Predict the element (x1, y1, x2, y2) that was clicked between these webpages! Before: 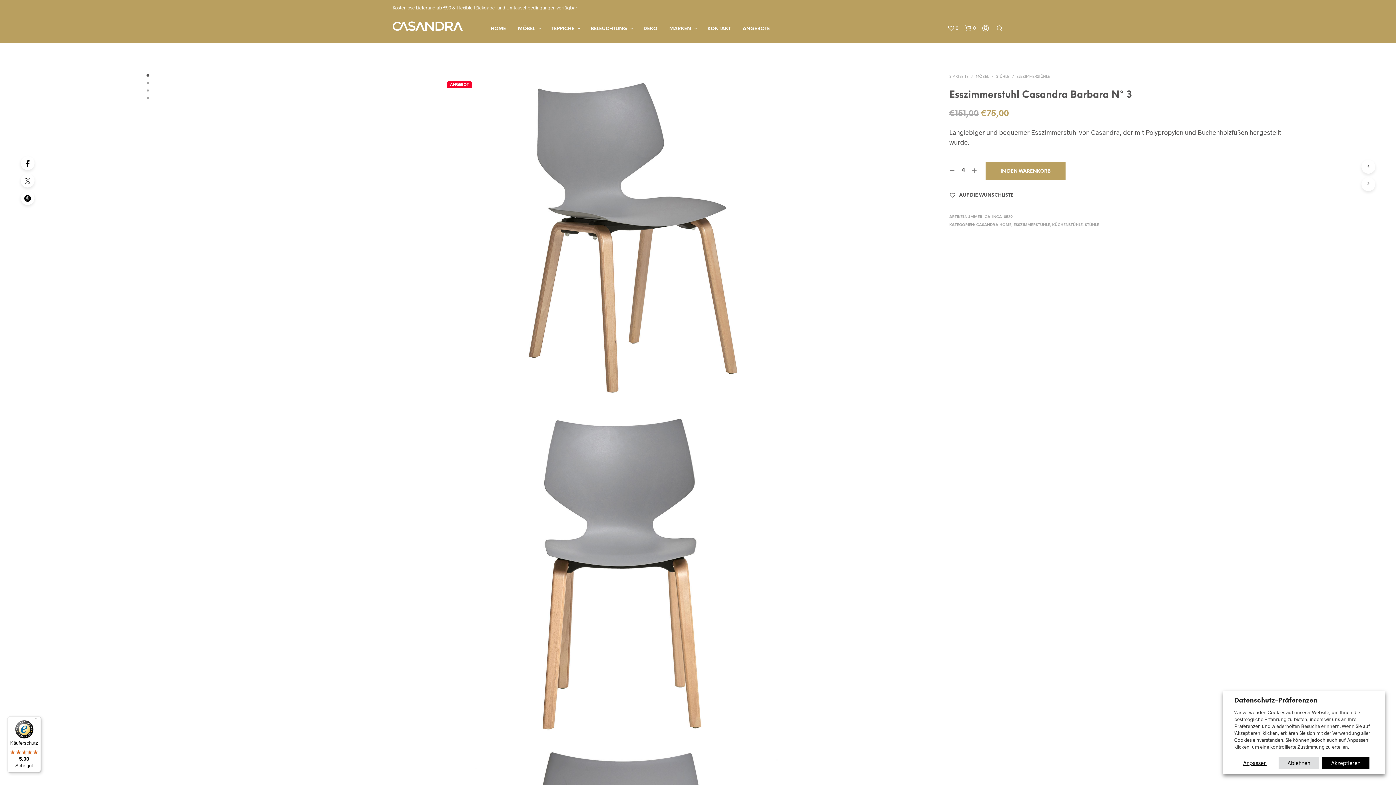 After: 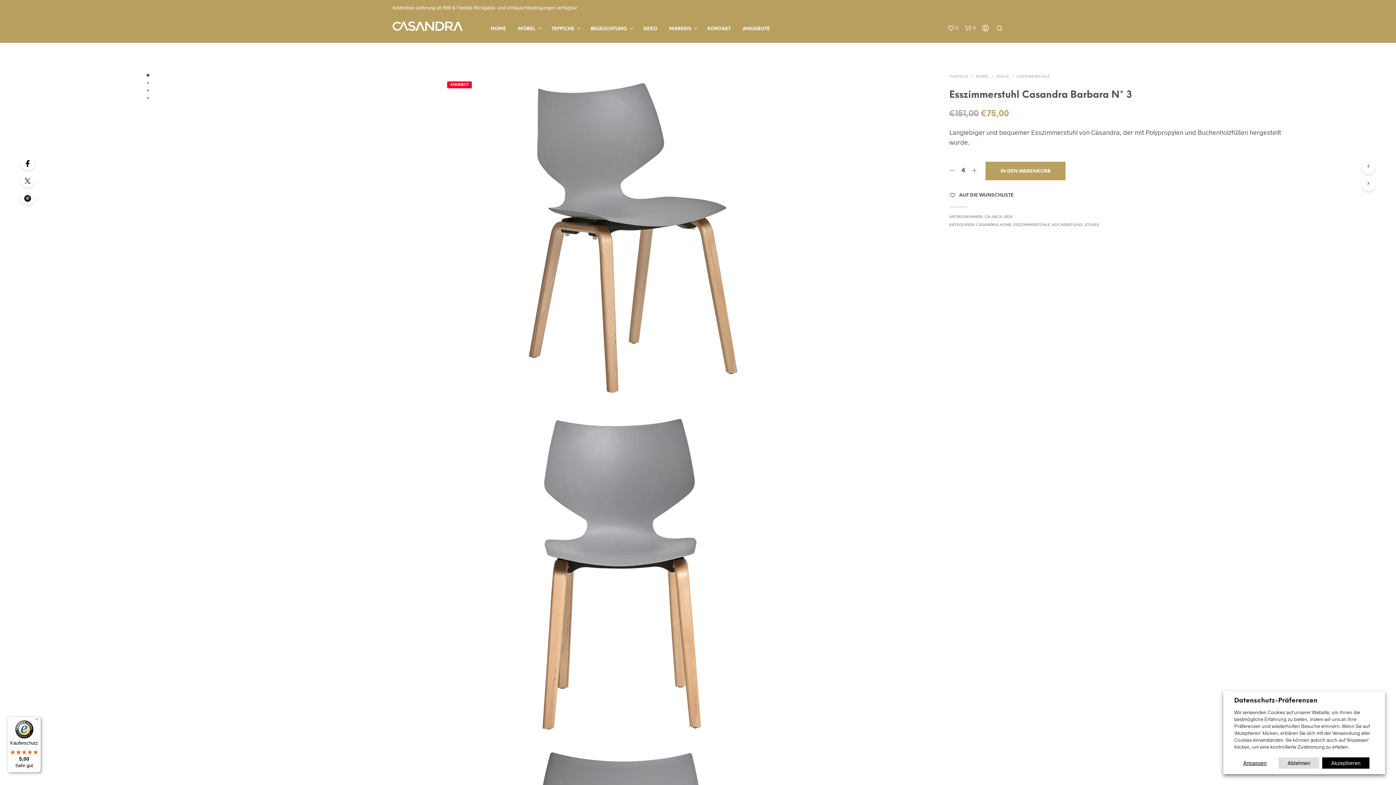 Action: label: Käuferschutz

5,00

Sehr gut bbox: (7, 716, 41, 773)